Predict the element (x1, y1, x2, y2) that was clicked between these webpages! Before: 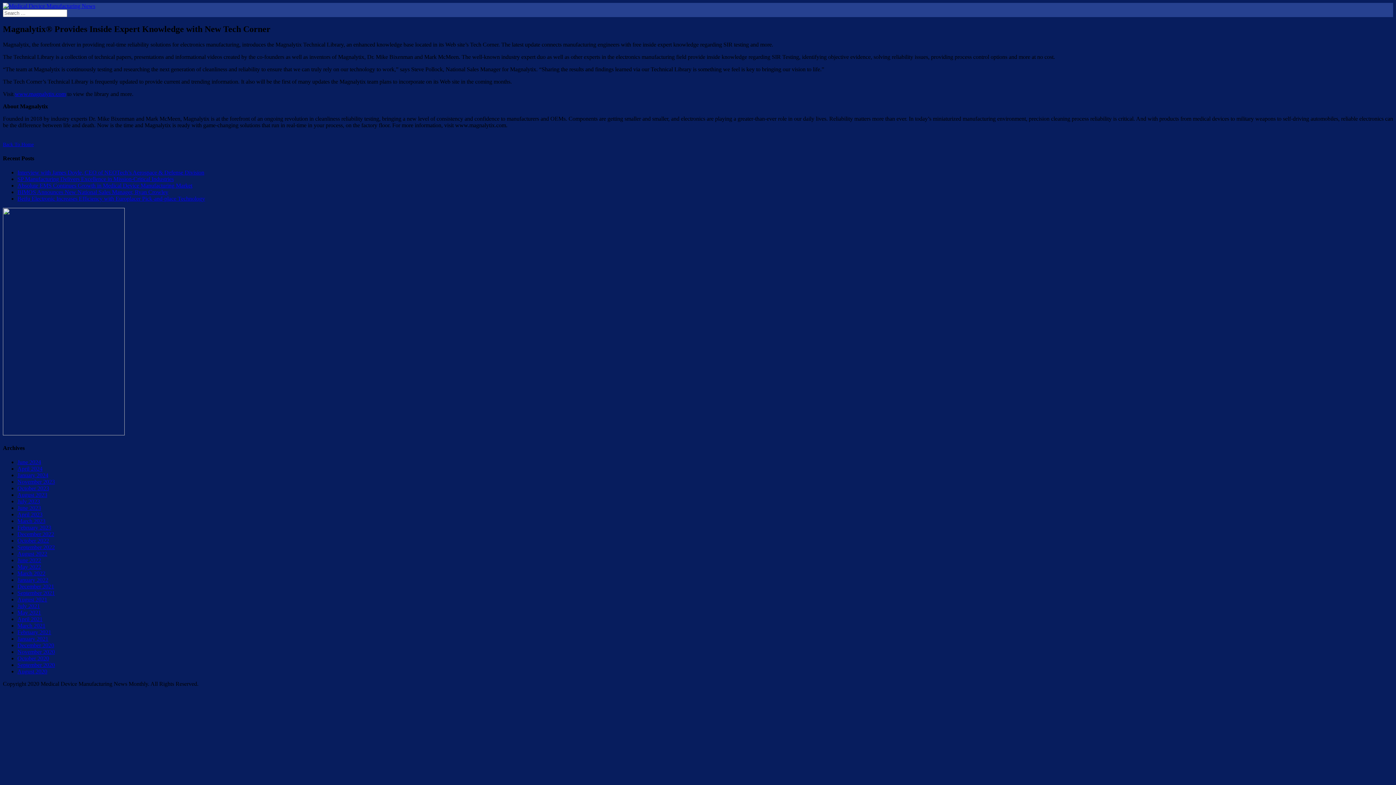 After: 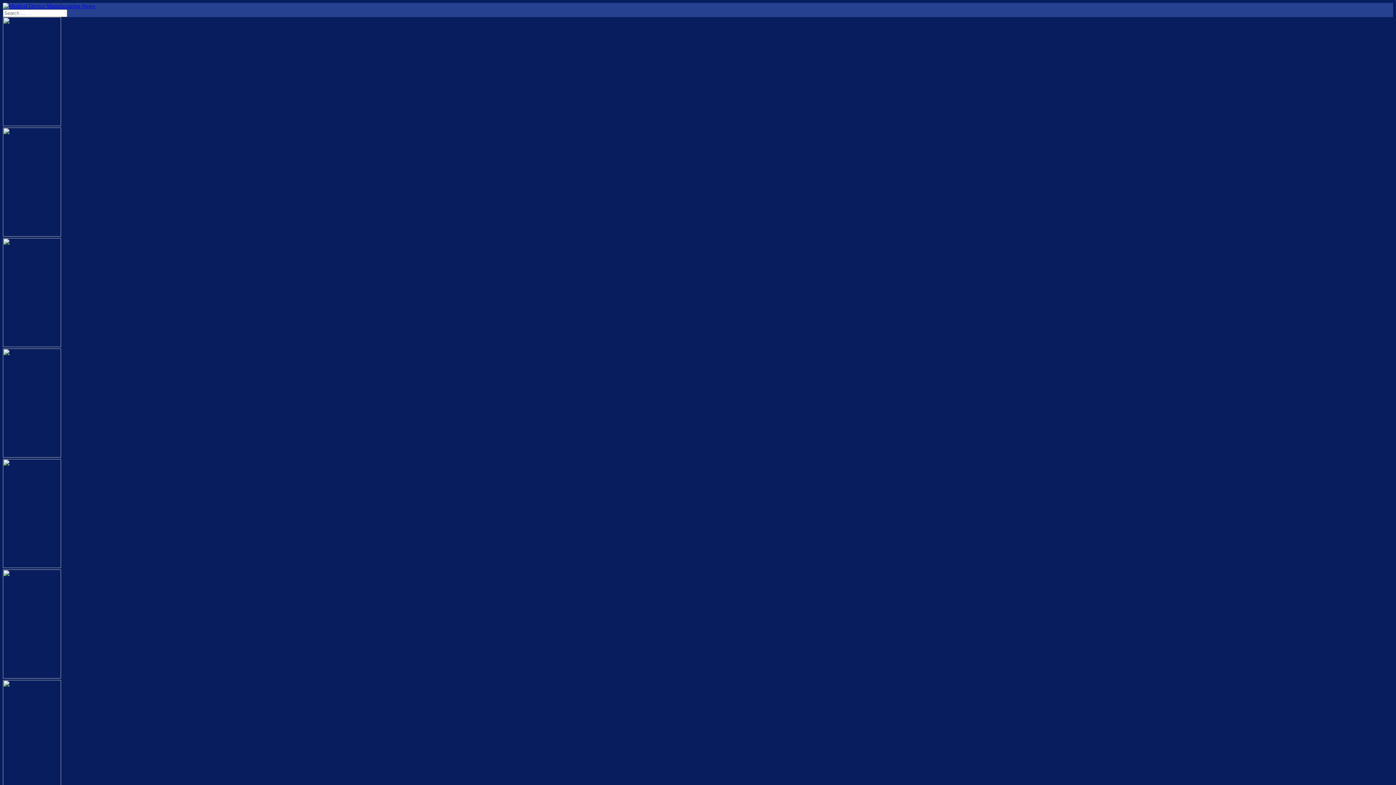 Action: bbox: (2, 2, 95, 9)